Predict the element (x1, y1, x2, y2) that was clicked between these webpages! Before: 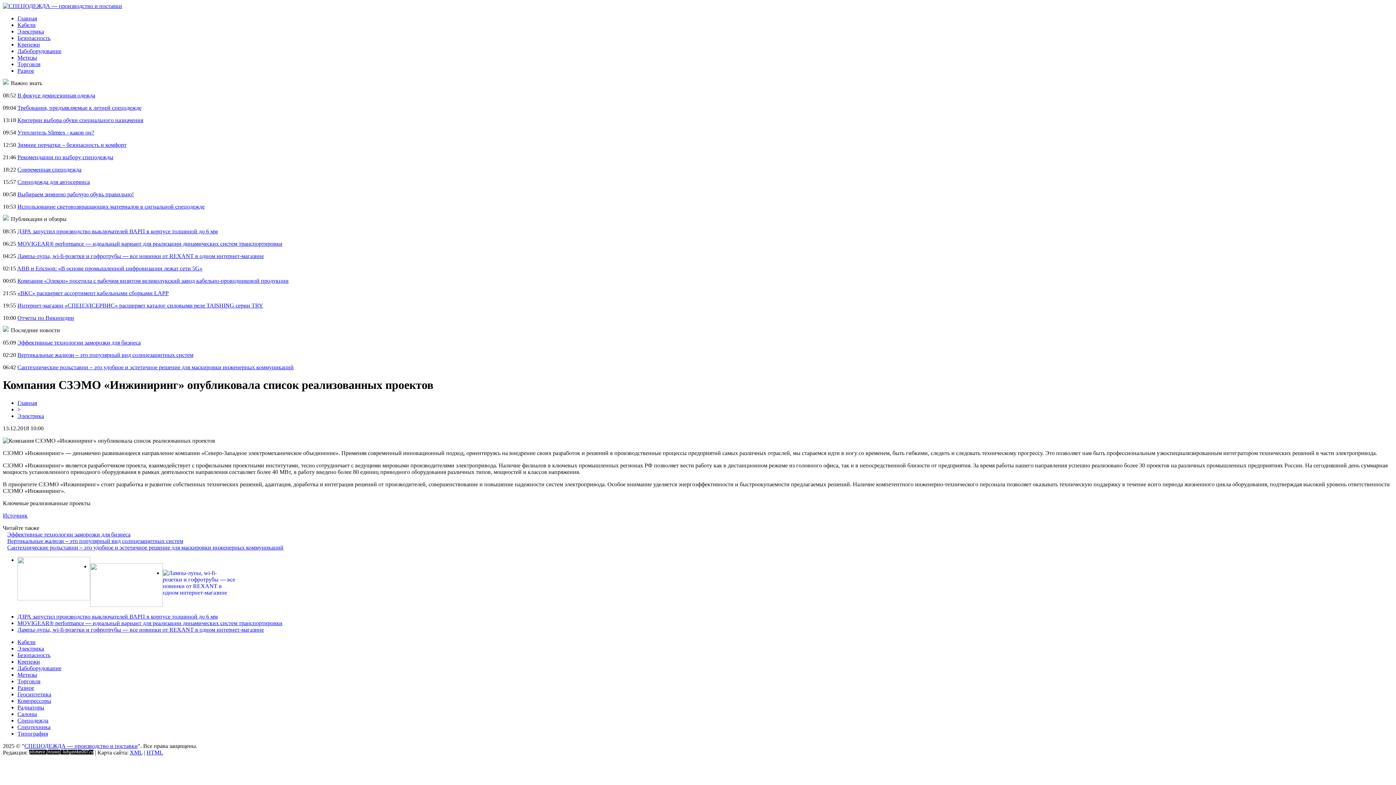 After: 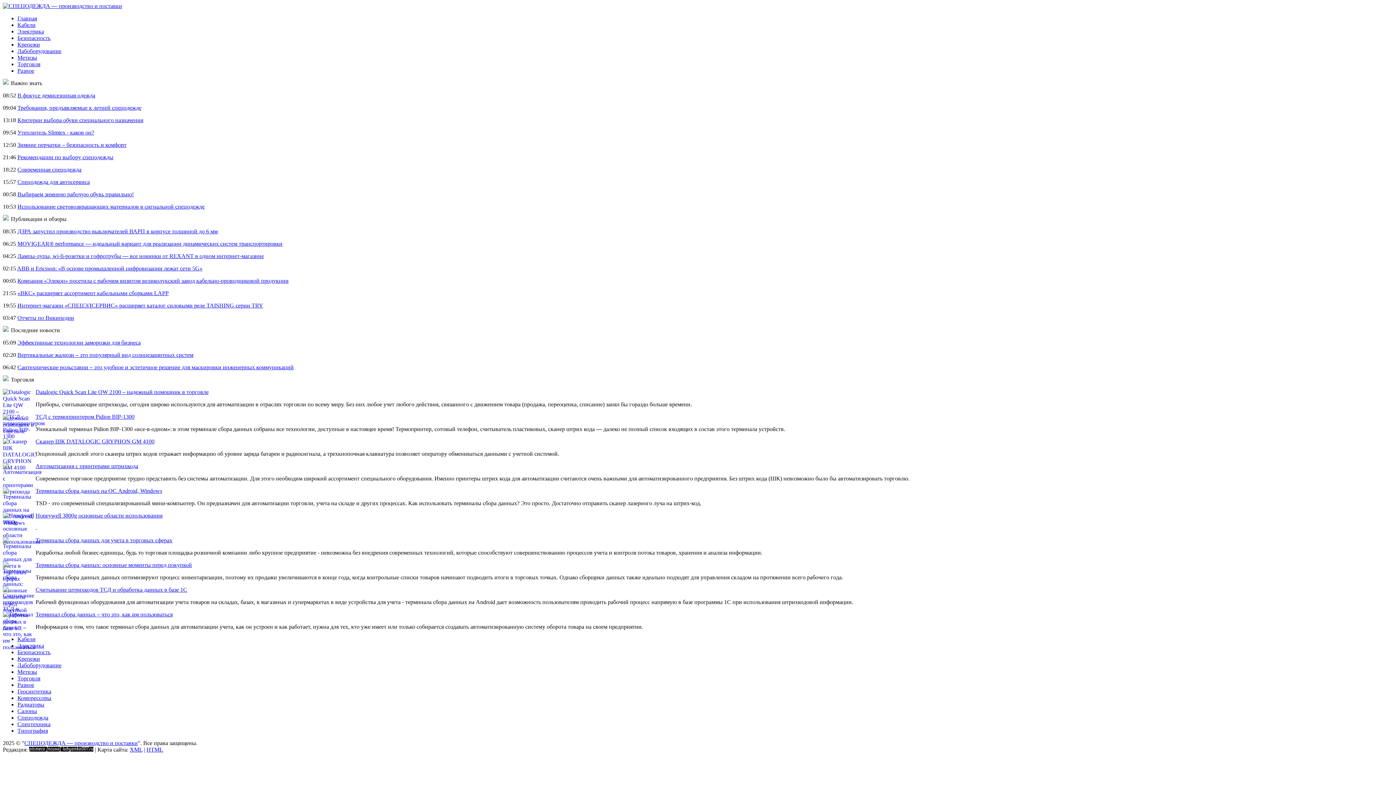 Action: bbox: (17, 61, 40, 67) label: Торговля